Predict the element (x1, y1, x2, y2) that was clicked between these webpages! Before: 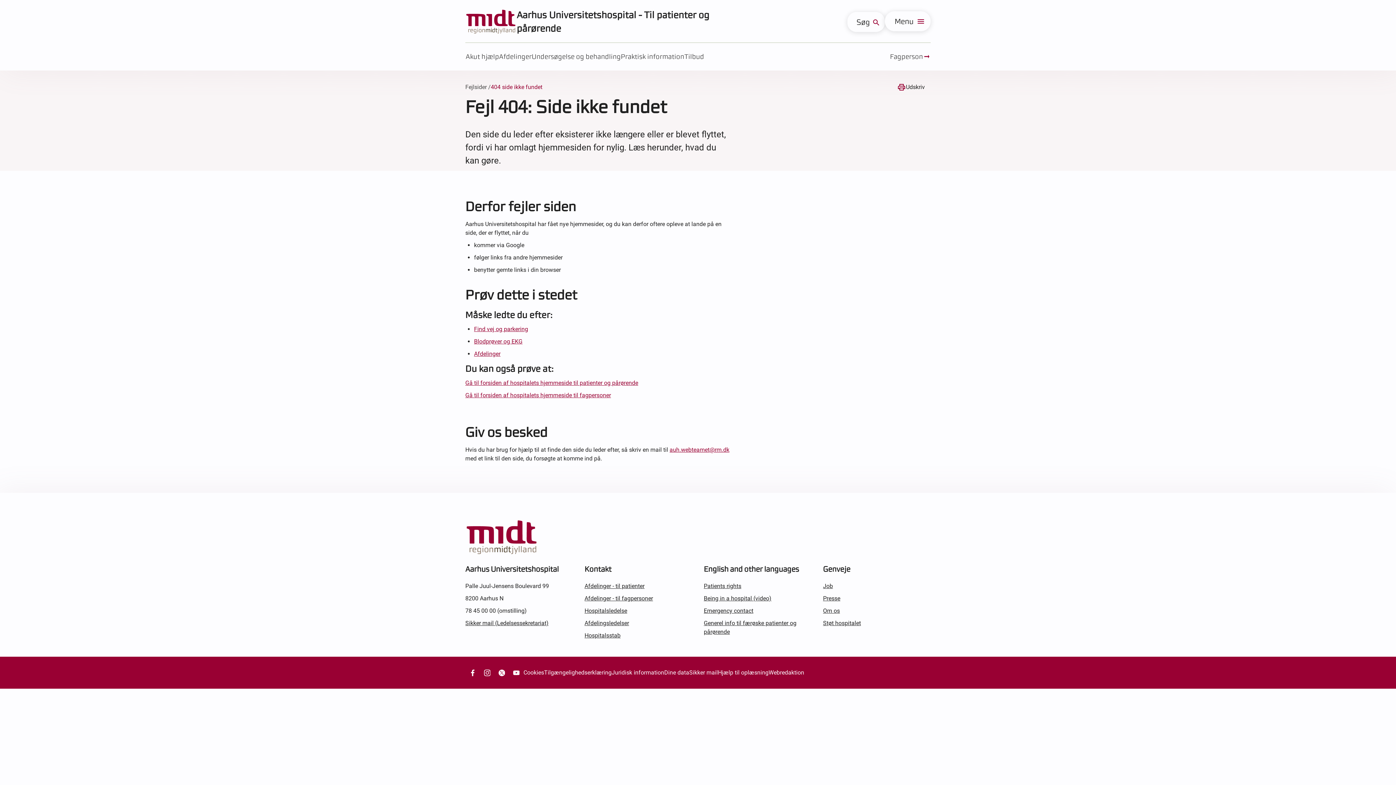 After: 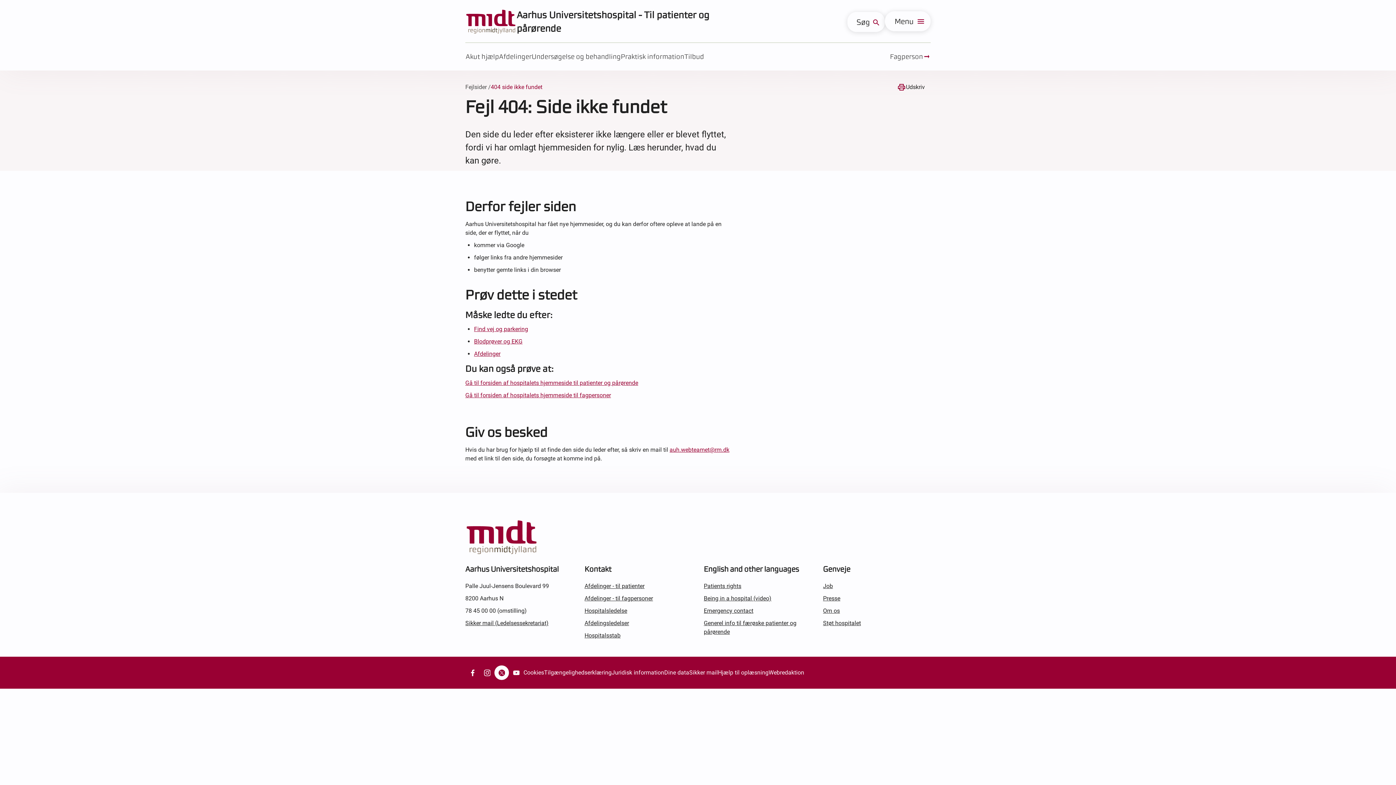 Action: bbox: (494, 665, 509, 680)